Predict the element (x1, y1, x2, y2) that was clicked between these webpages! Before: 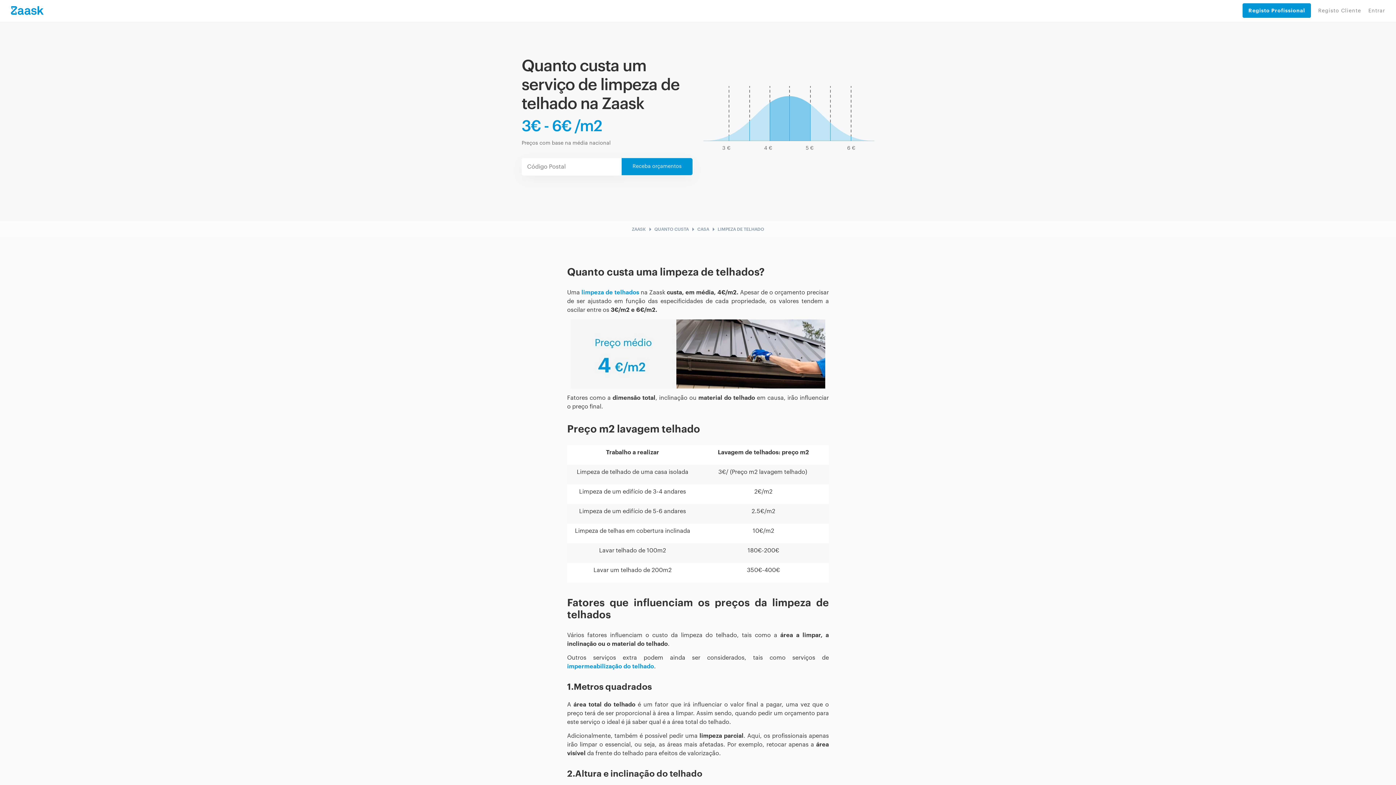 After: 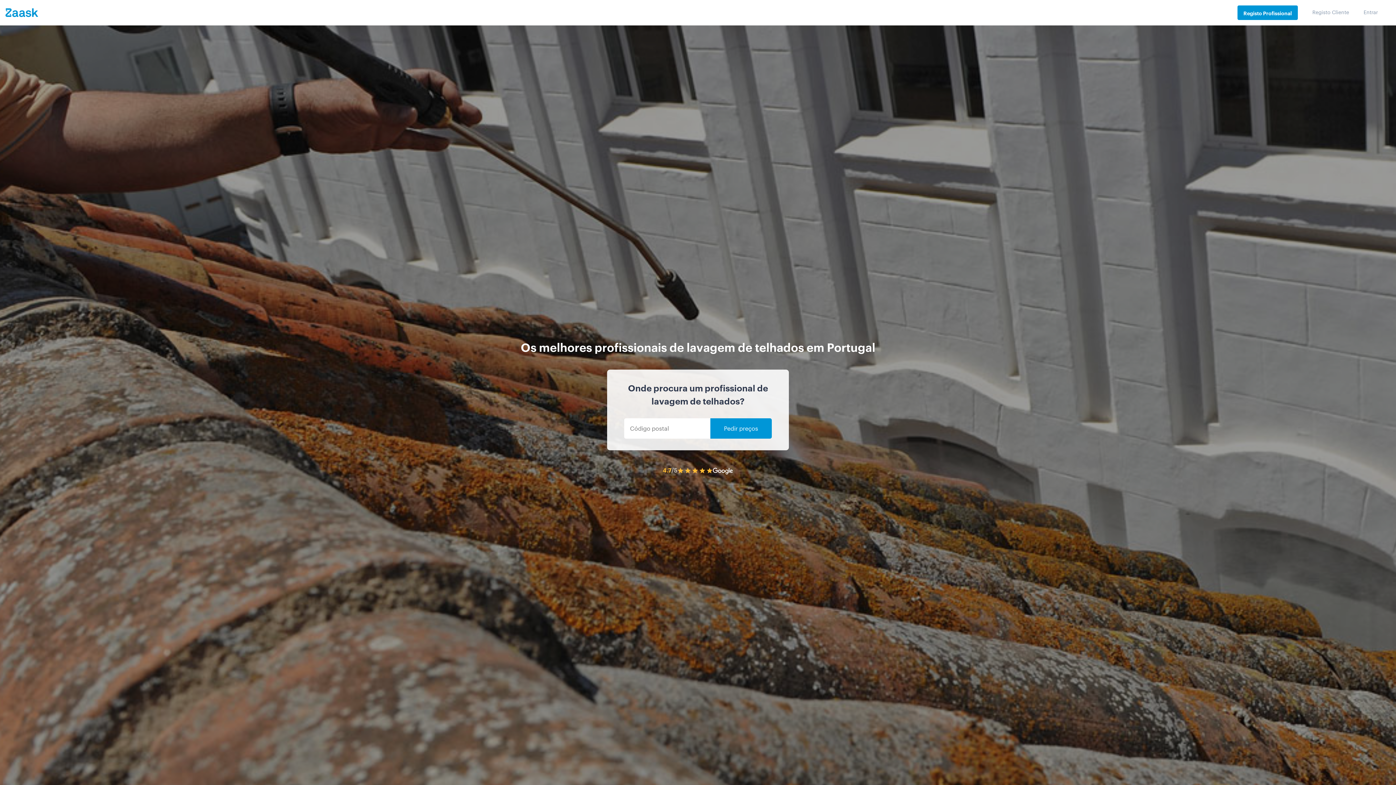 Action: label: limpeza de telhados bbox: (581, 289, 639, 295)